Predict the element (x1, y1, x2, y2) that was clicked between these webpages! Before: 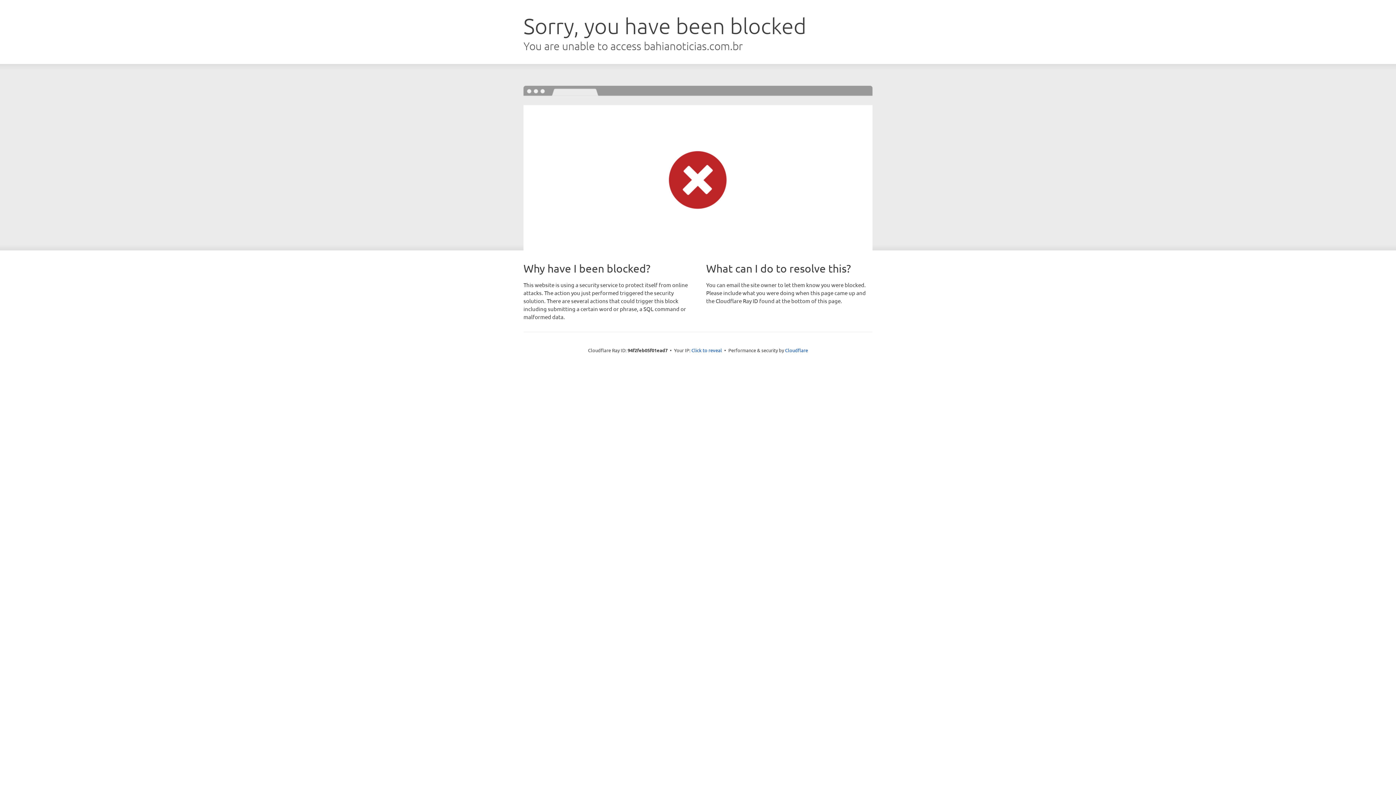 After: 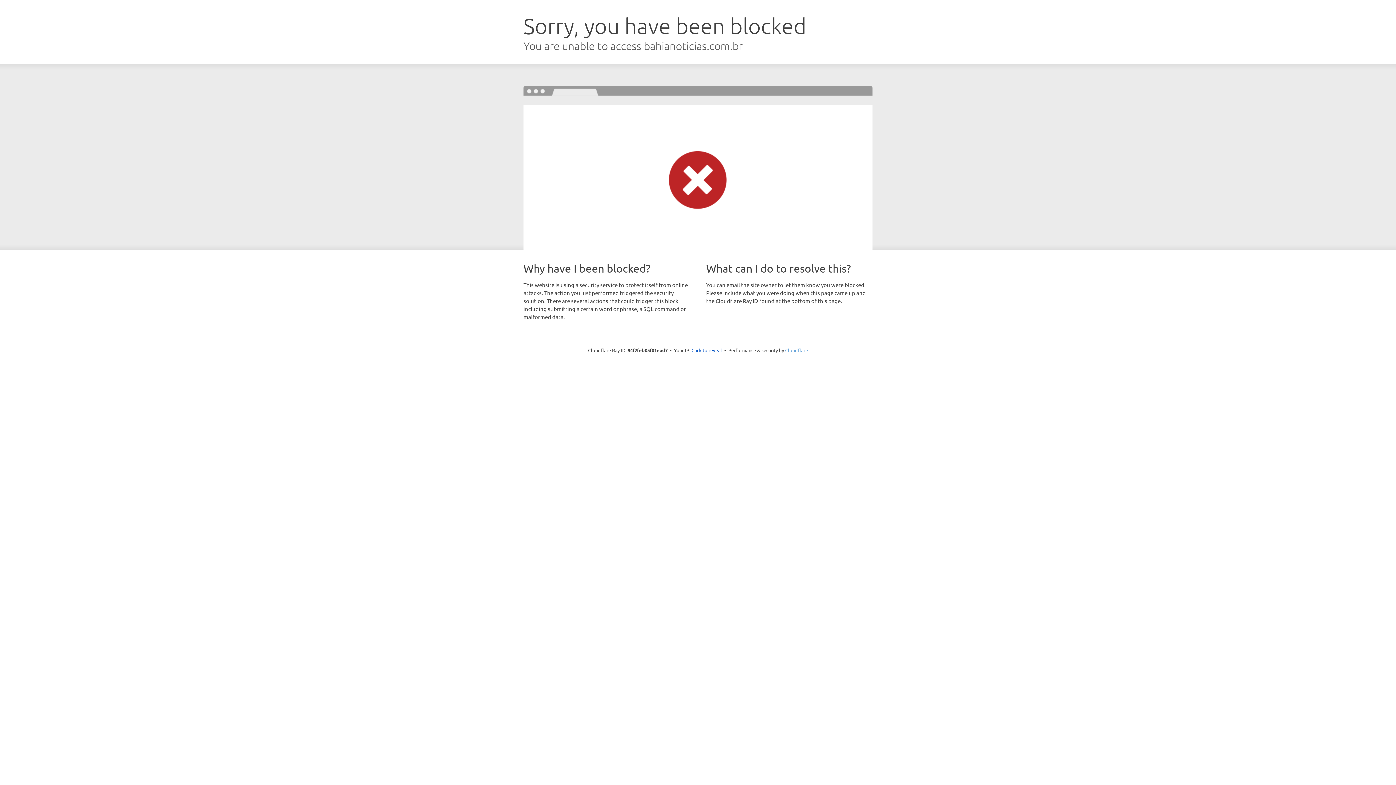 Action: label: Cloudflare bbox: (785, 347, 808, 353)